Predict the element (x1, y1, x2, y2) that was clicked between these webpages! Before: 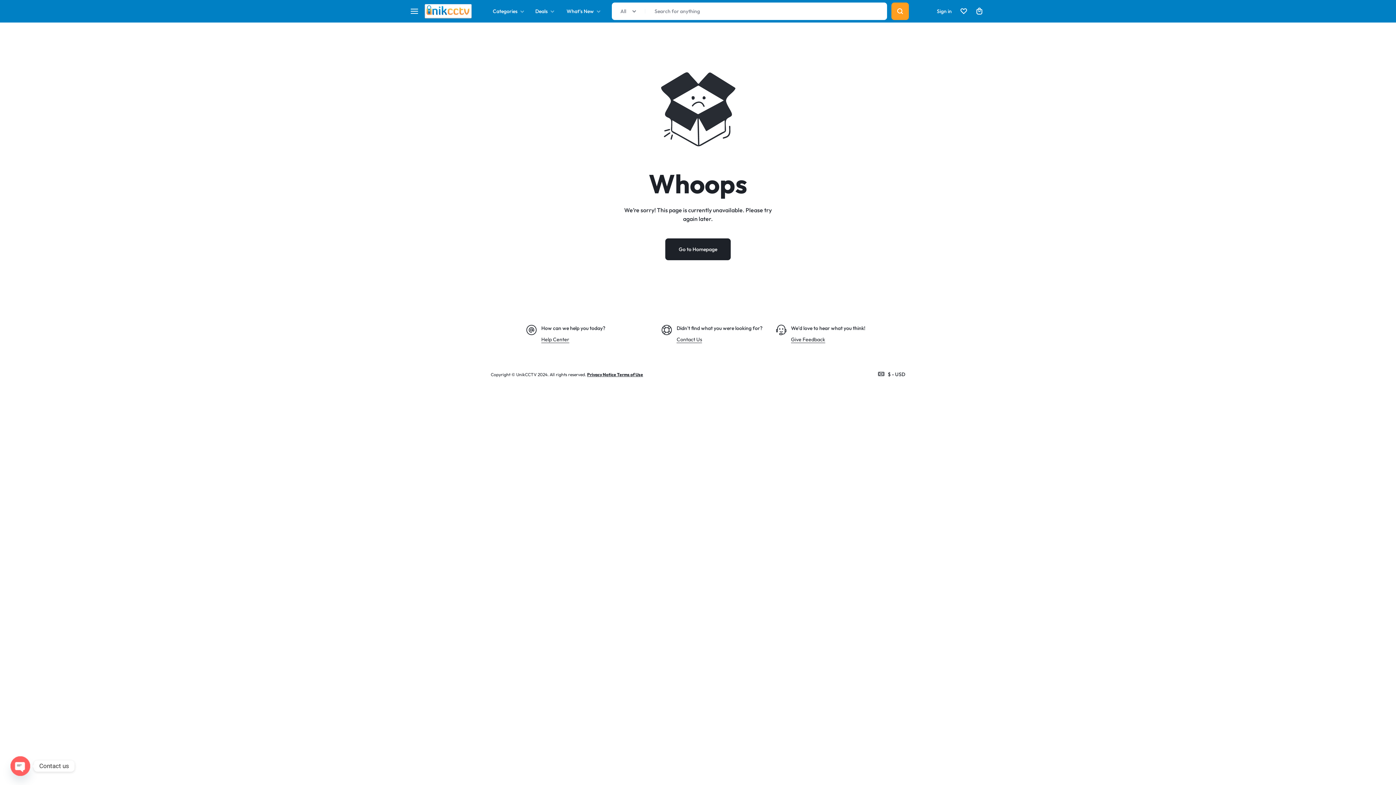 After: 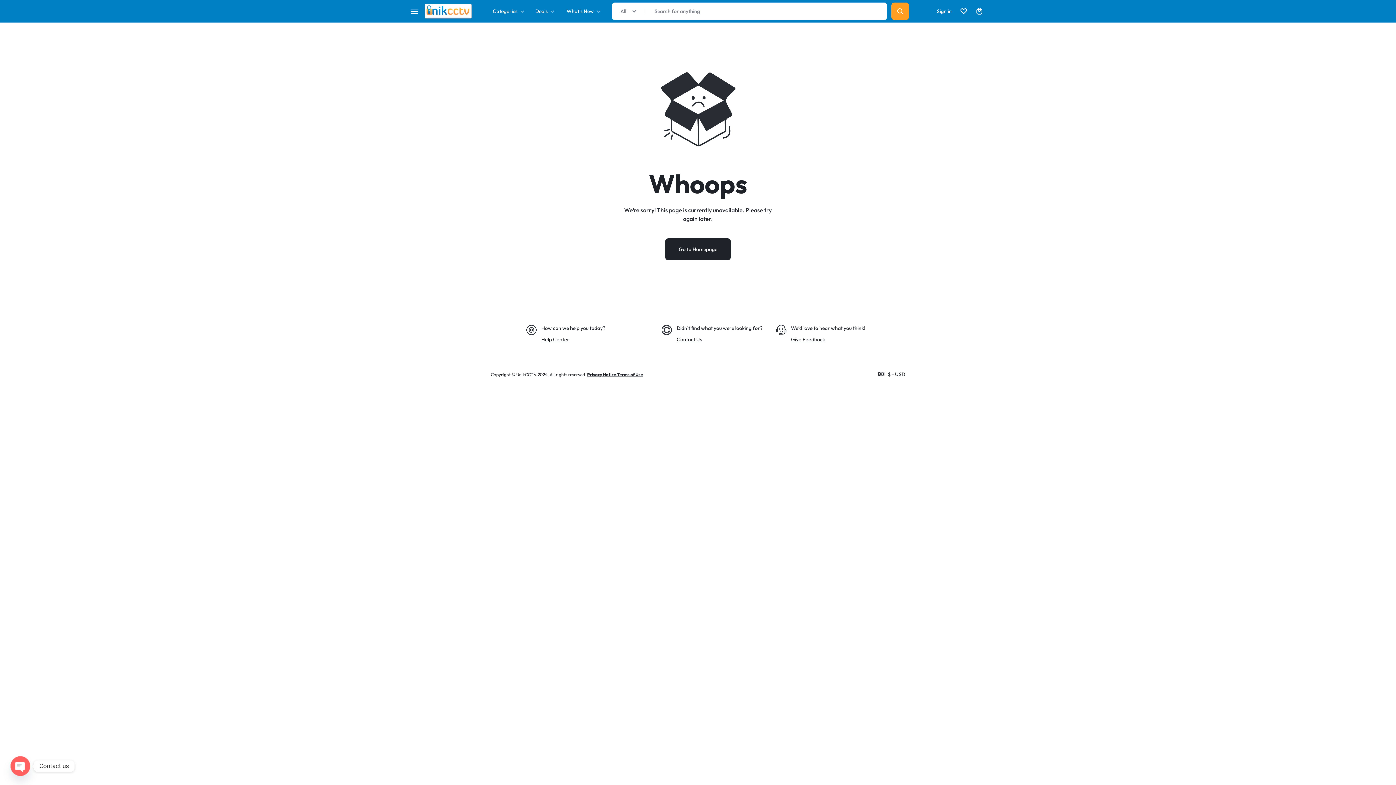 Action: bbox: (791, 336, 825, 343) label: Give Feedback